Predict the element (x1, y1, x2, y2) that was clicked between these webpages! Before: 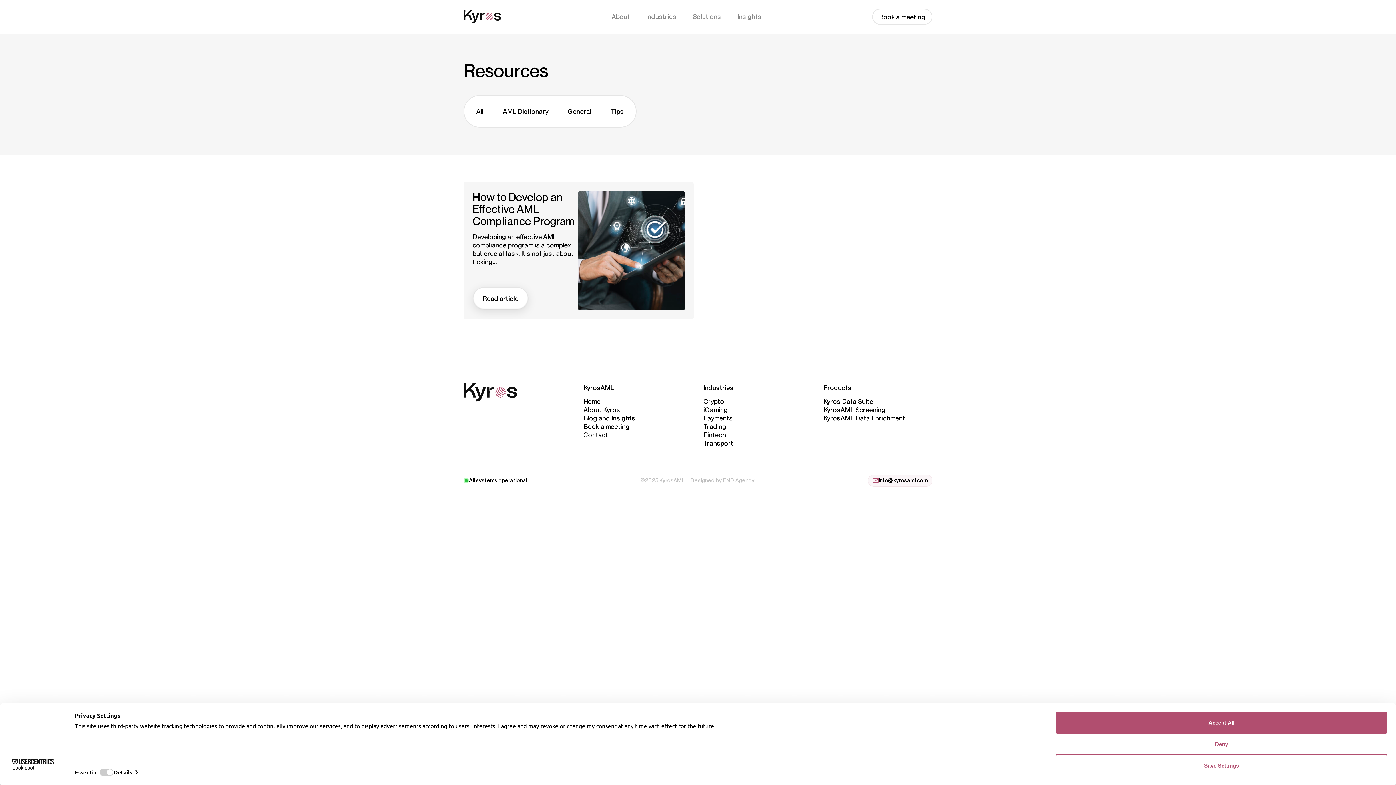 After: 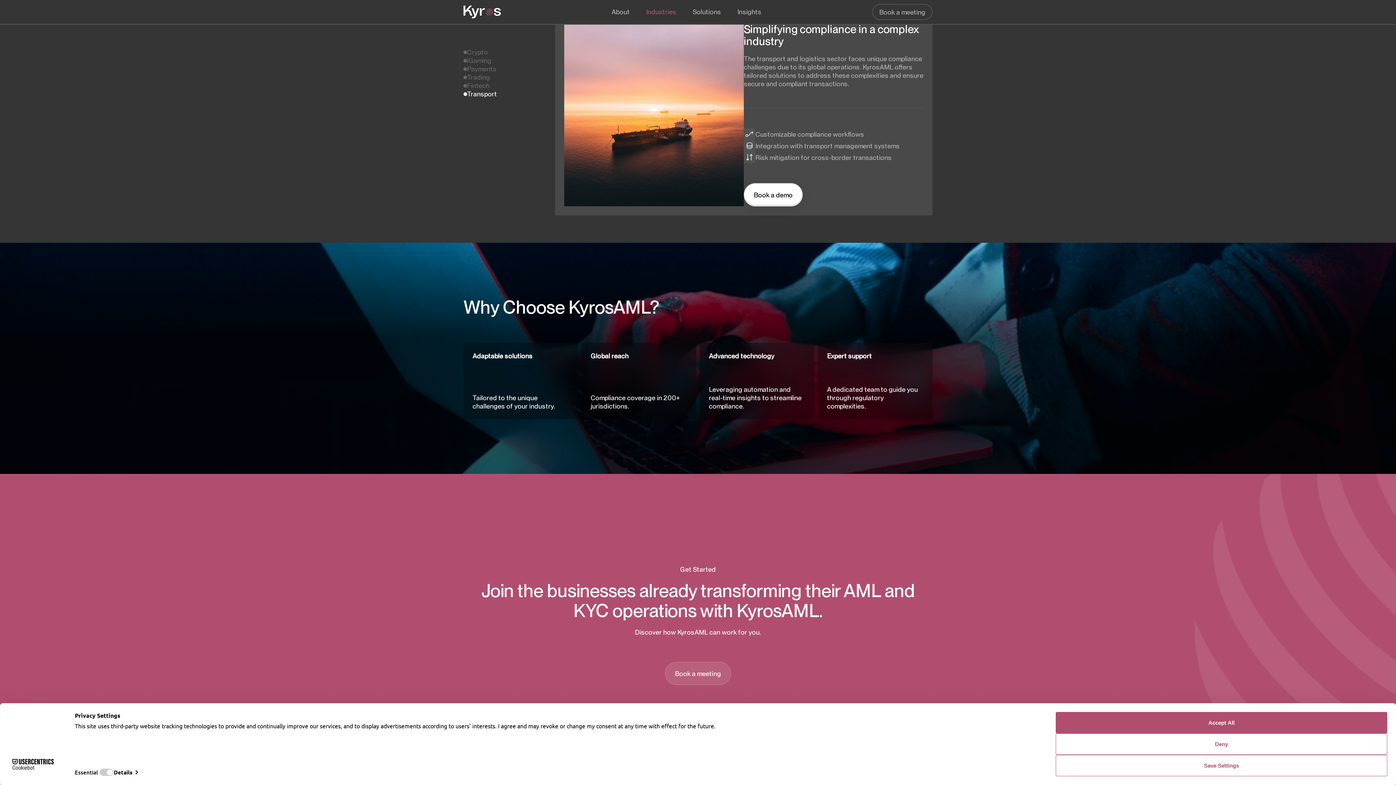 Action: label: Transport bbox: (703, 439, 733, 447)